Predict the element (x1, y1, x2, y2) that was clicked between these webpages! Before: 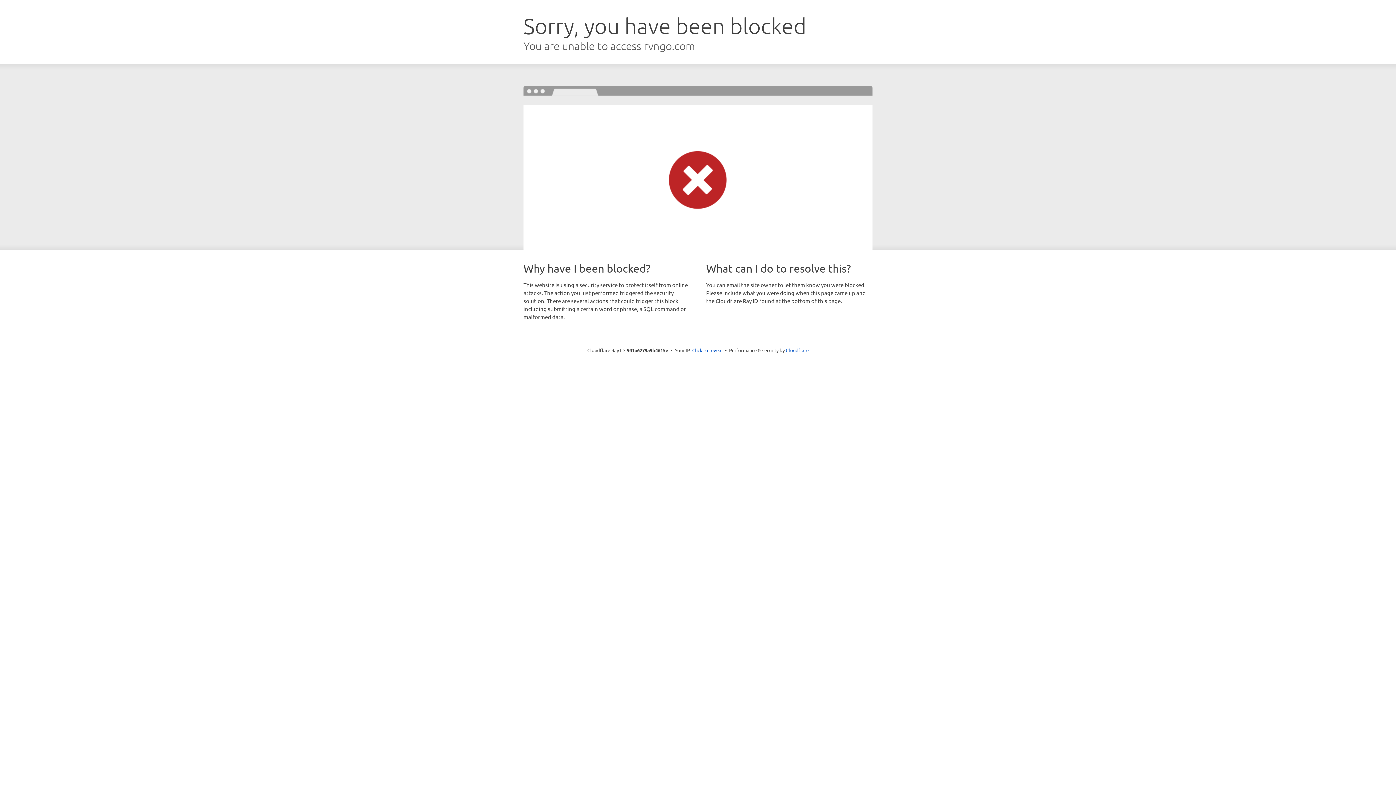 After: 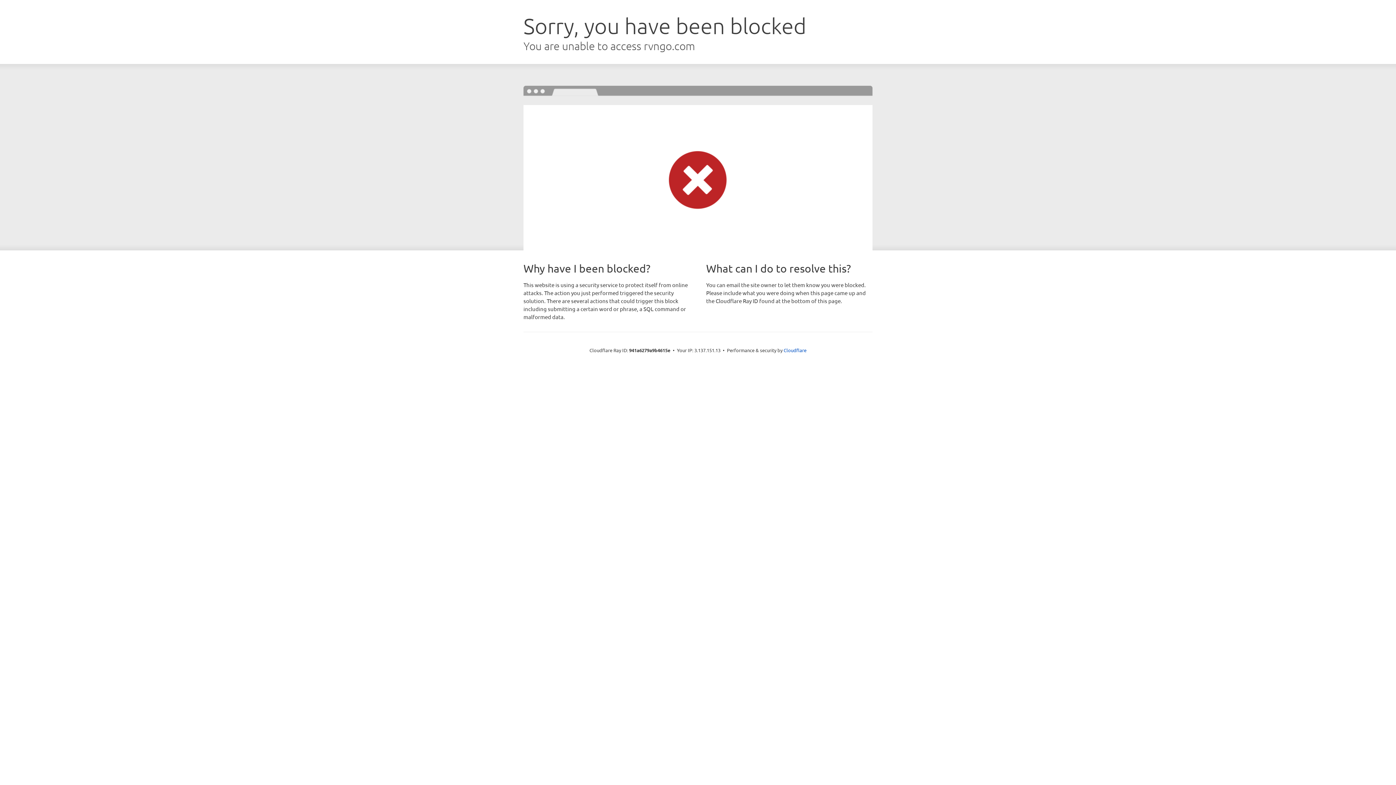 Action: bbox: (692, 346, 722, 353) label: Click to reveal